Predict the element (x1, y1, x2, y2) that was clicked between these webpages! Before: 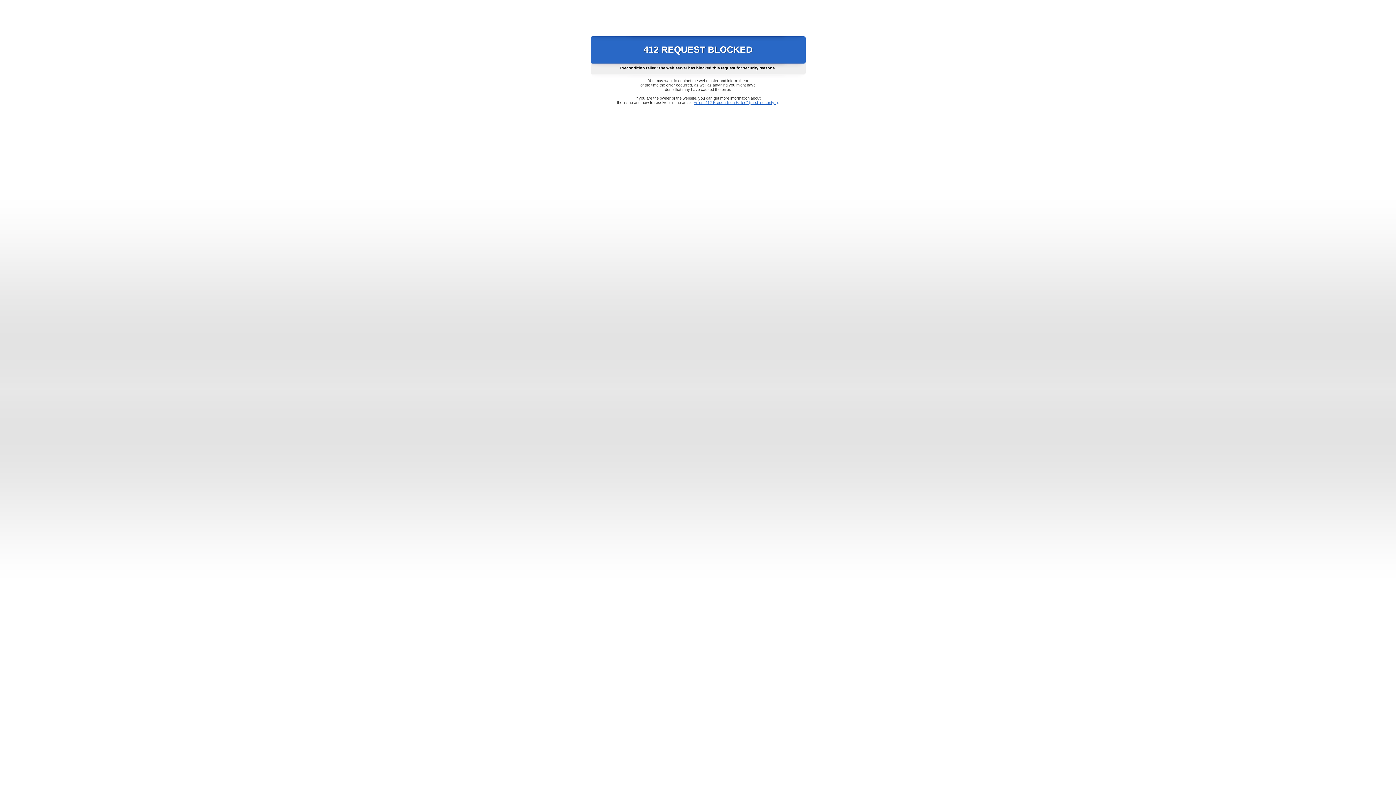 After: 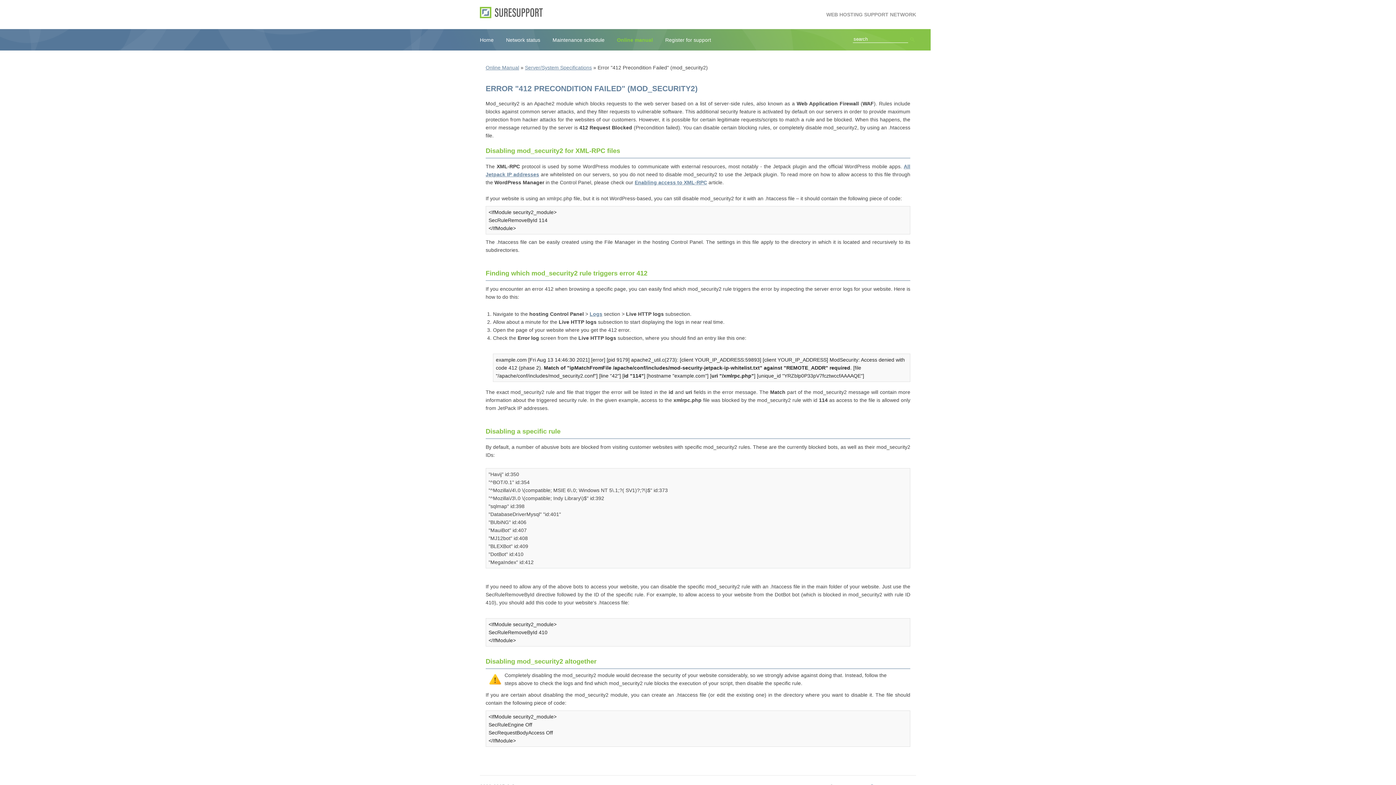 Action: bbox: (693, 100, 778, 104) label: Error "412 Precondition Failed" (mod_security2)